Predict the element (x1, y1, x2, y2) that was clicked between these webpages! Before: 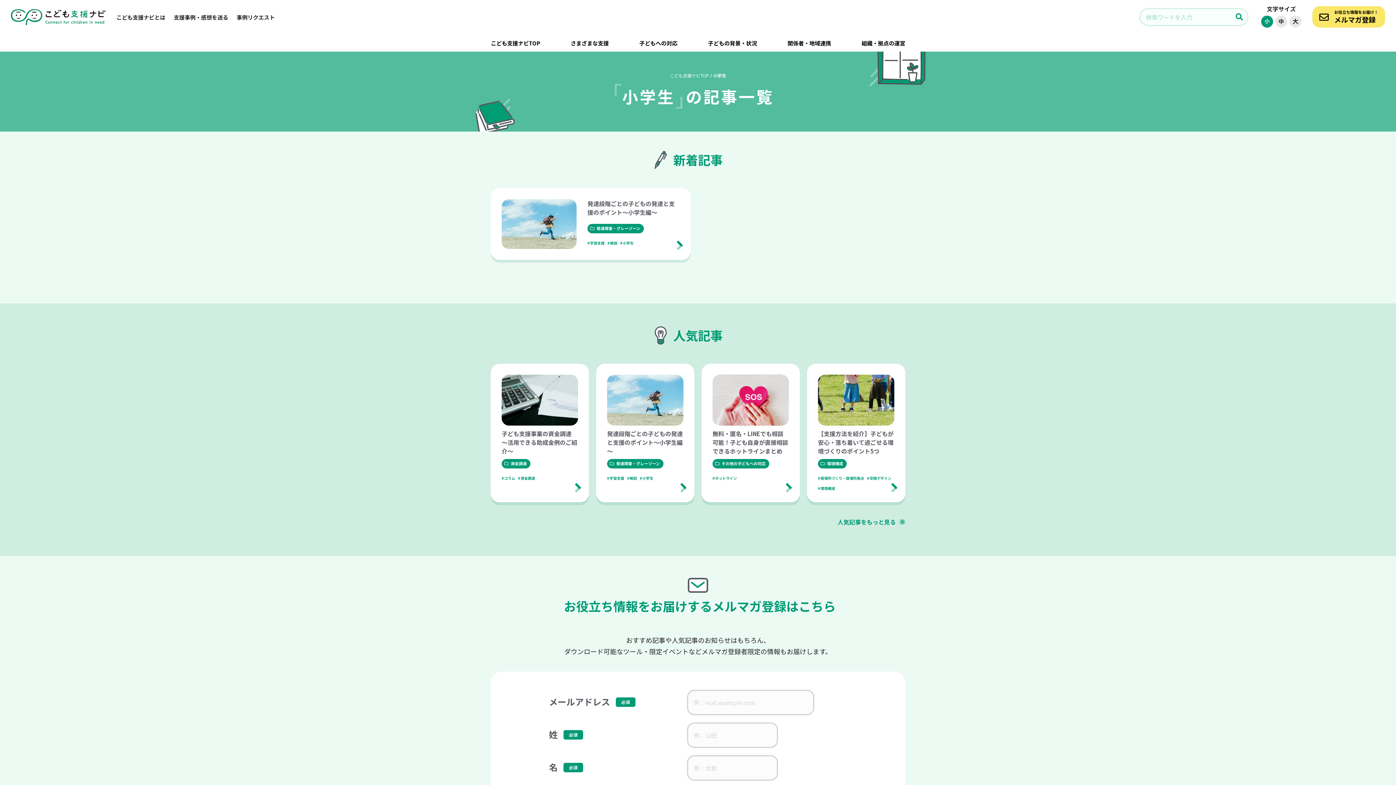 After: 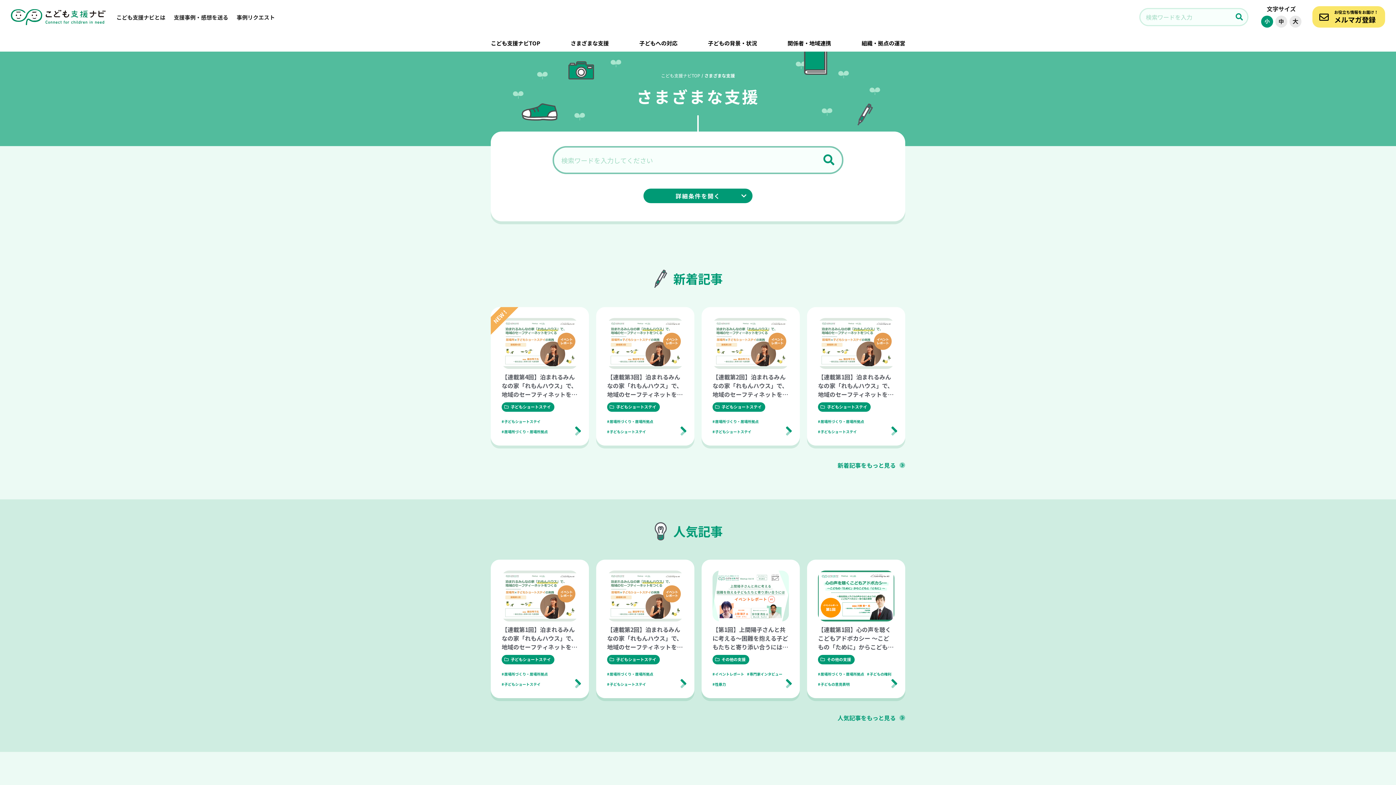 Action: label: さまざまな支援 bbox: (570, 34, 609, 51)